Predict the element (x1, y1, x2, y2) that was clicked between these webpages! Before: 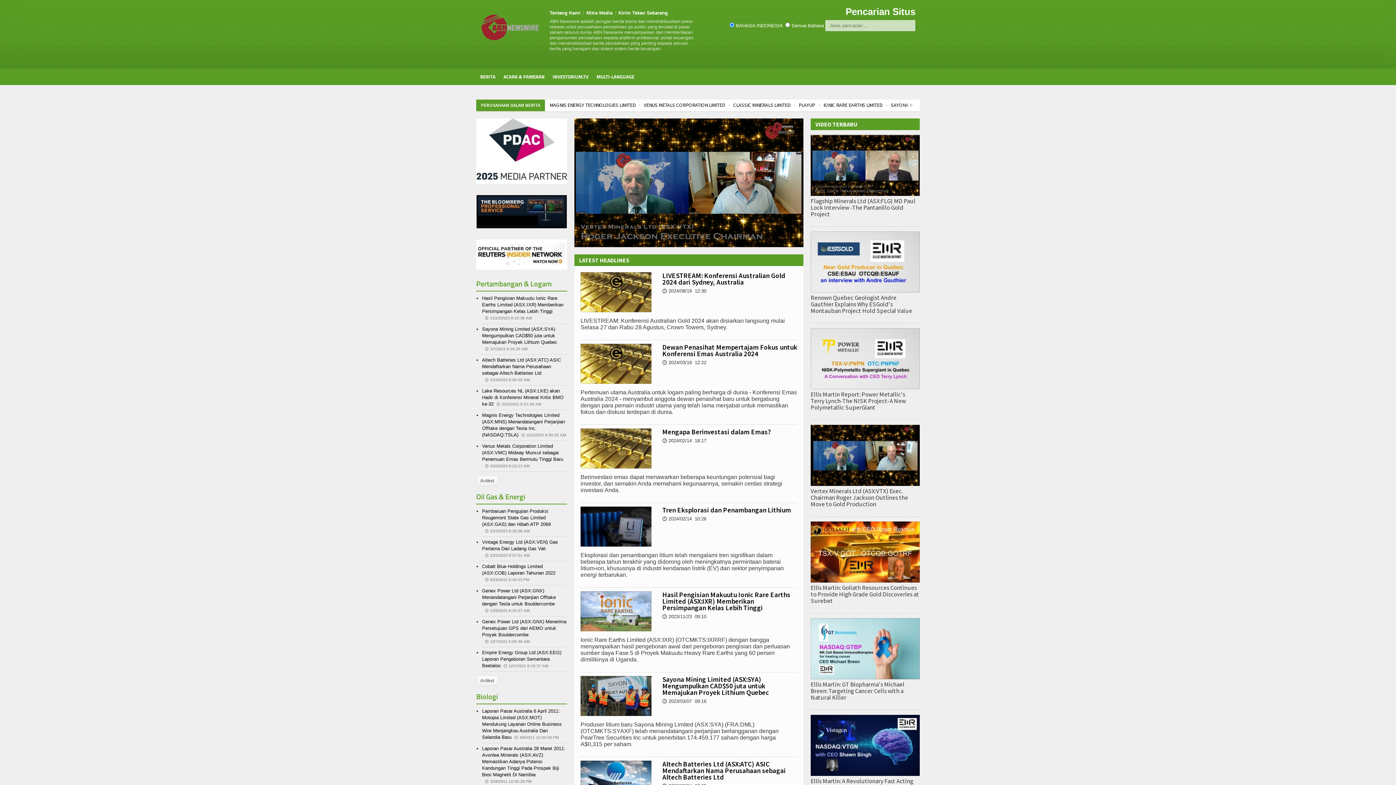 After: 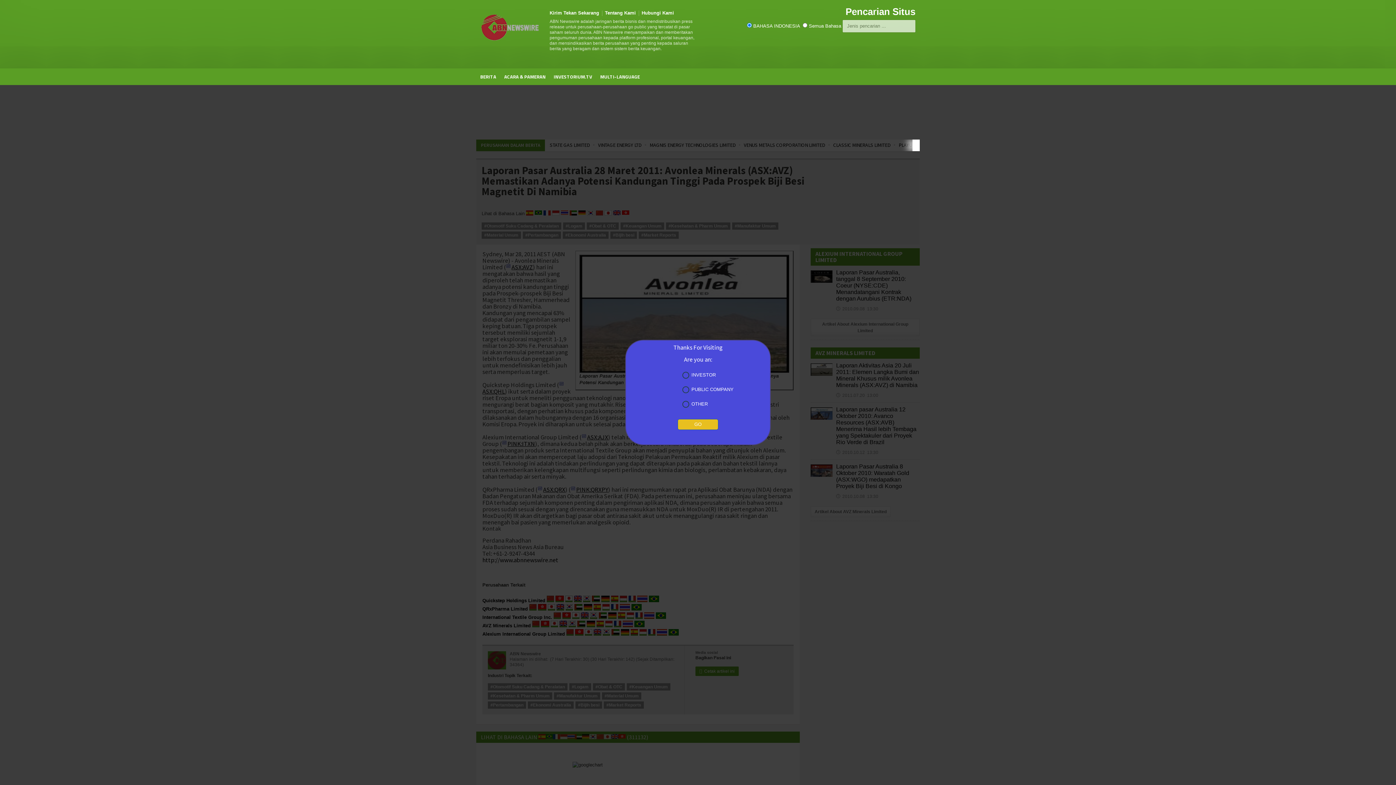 Action: label: Laporan Pasar Australia 28 Maret 2011: Avonlea Minerals (ASX:AVZ) Memastikan Adanya Potensi Kandungan Tinggi Pada Prospek Biji Besi Magnetit Di Namibia bbox: (482, 746, 565, 777)